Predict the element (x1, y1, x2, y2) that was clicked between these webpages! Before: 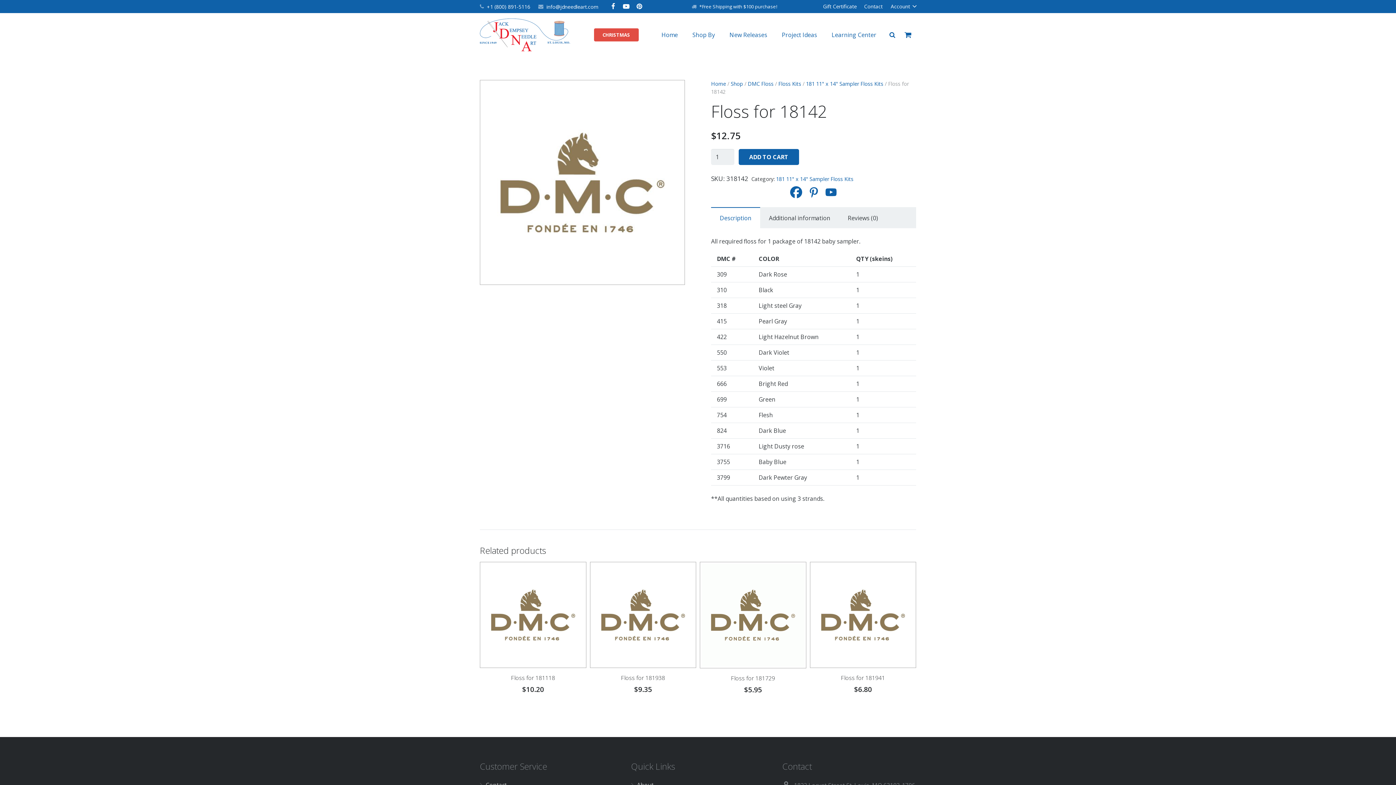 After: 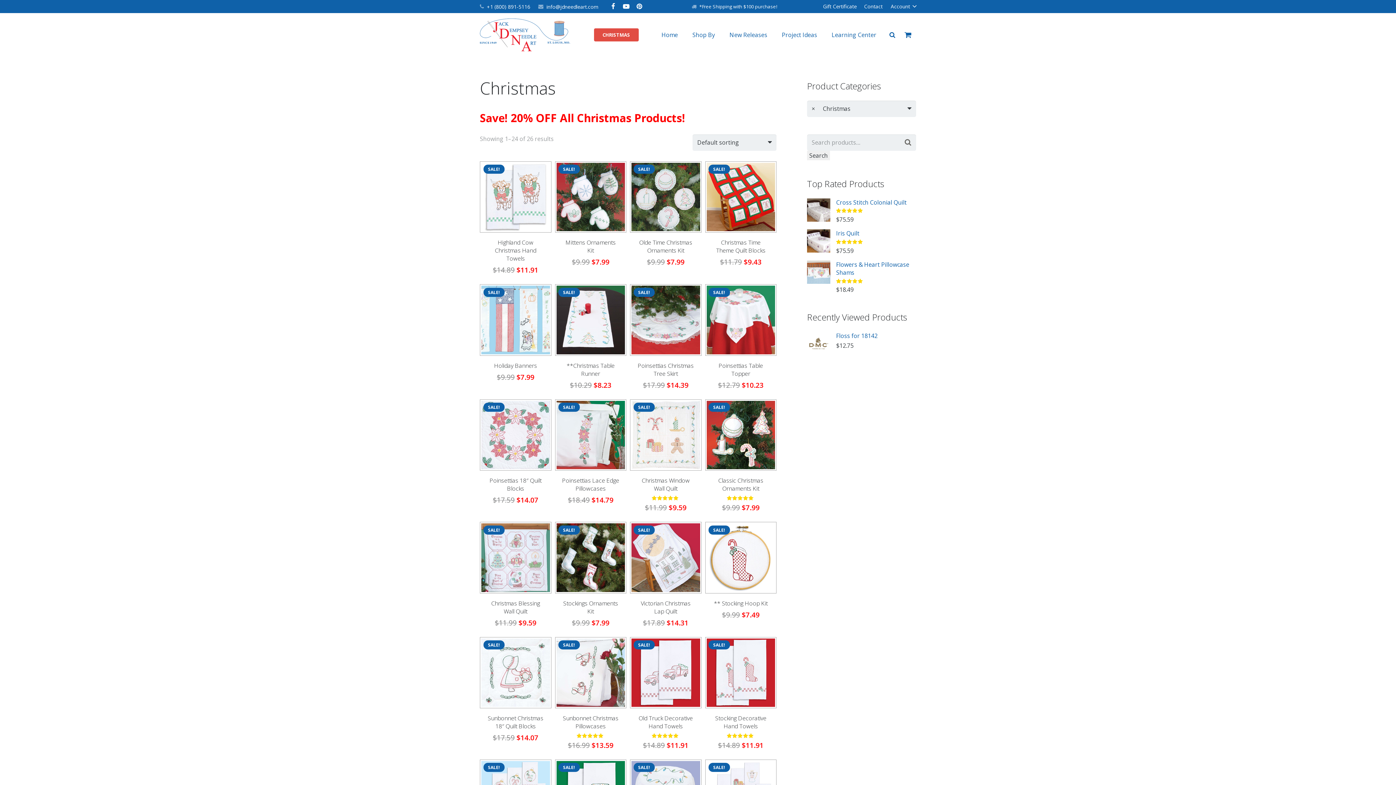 Action: bbox: (594, 28, 638, 41) label: CHRISTMAS